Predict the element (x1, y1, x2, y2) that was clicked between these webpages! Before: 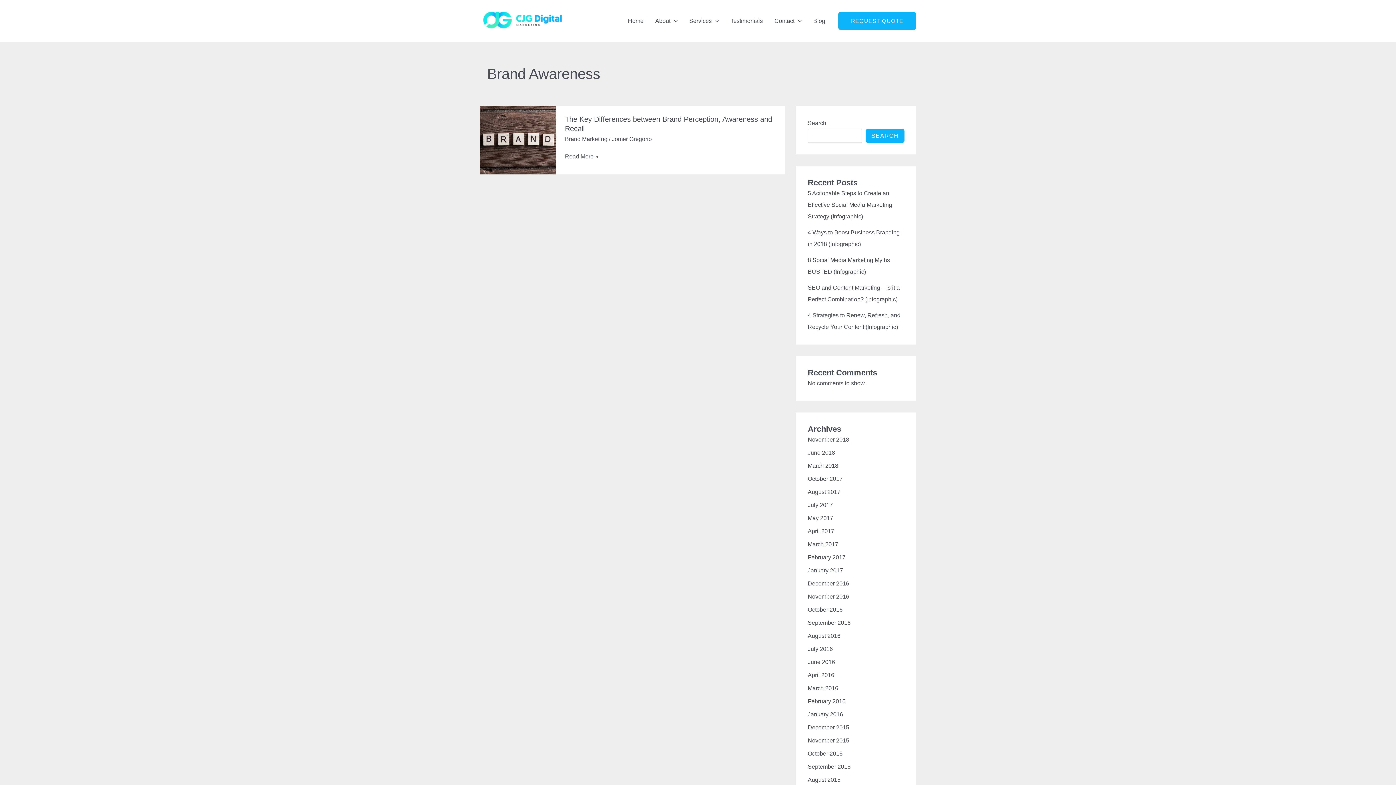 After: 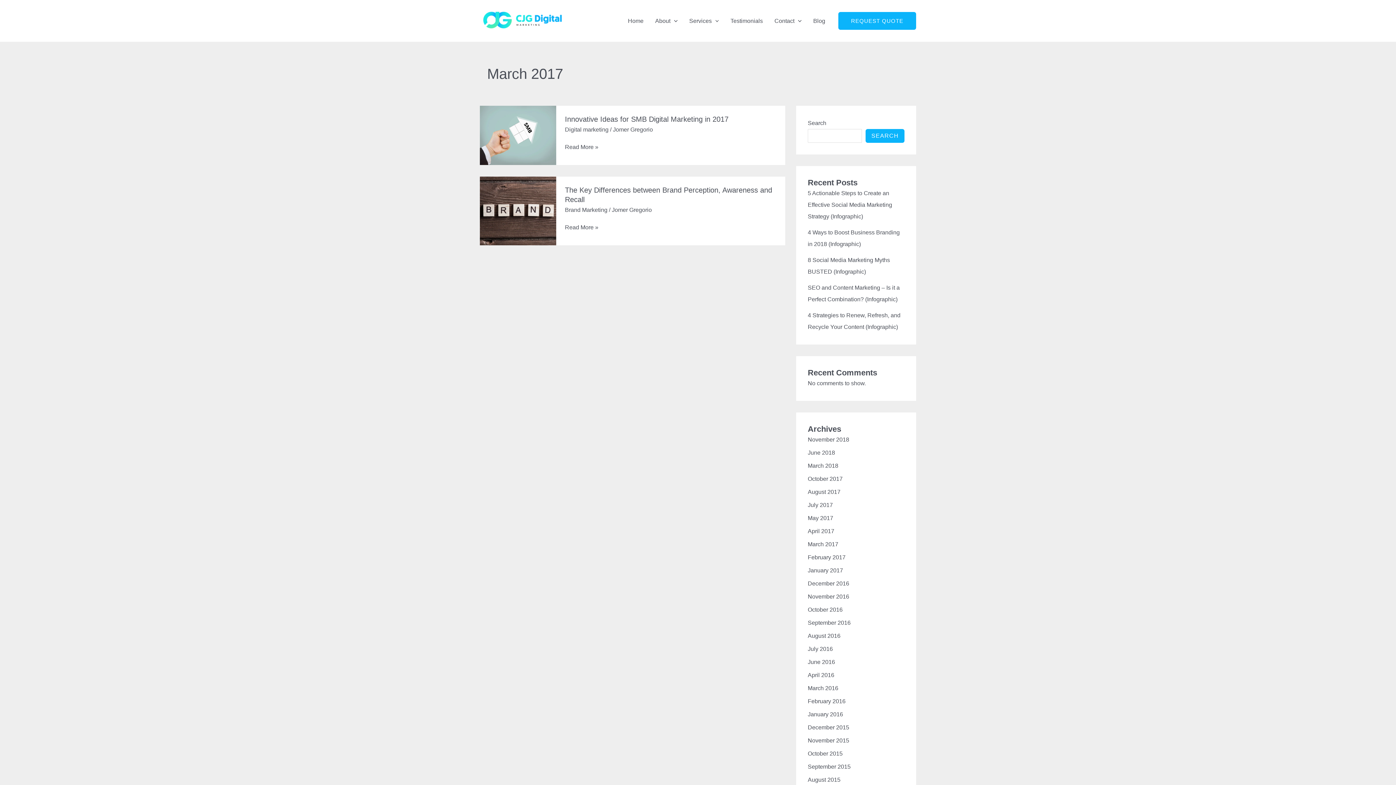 Action: label: March 2017 bbox: (808, 541, 838, 547)